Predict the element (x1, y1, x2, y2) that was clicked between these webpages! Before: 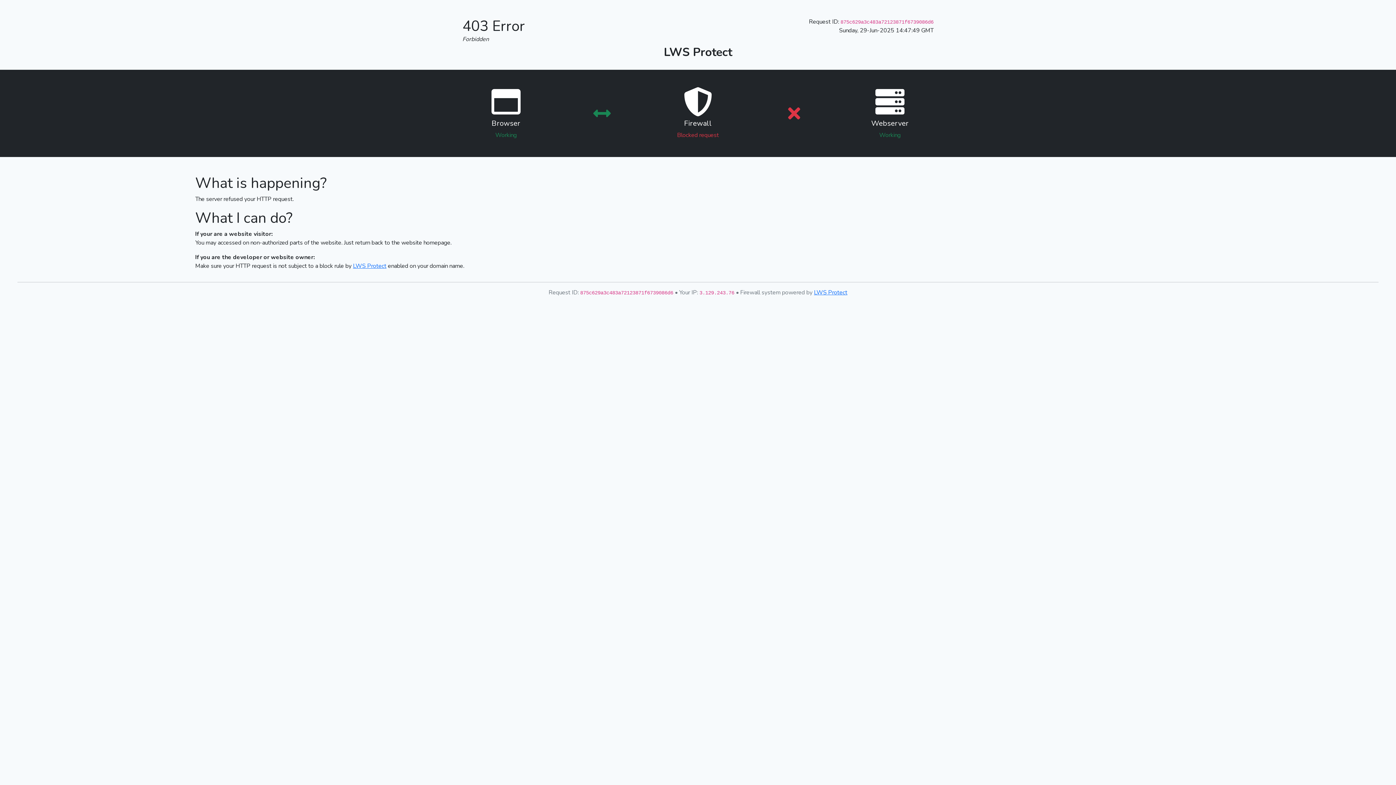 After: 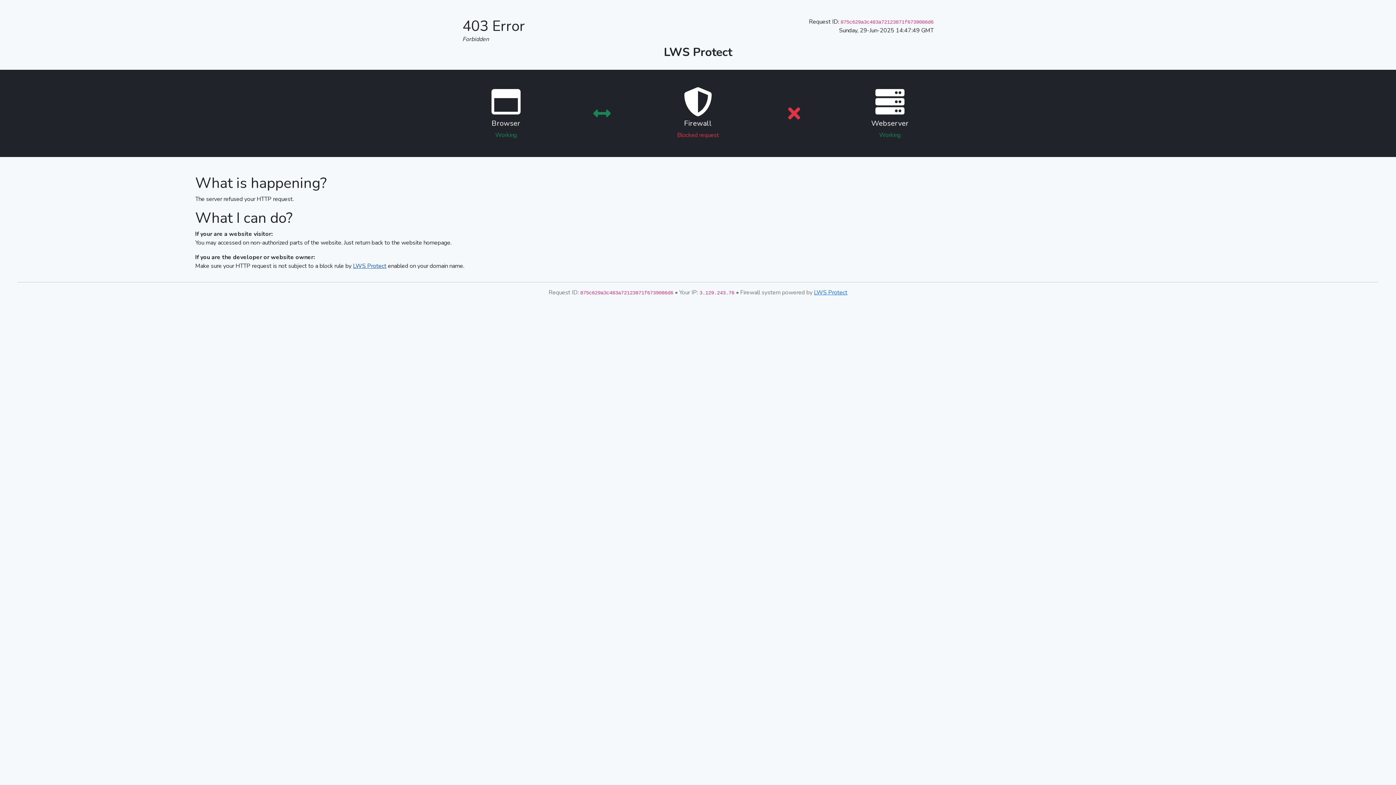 Action: label: LWS Protect bbox: (353, 262, 386, 270)